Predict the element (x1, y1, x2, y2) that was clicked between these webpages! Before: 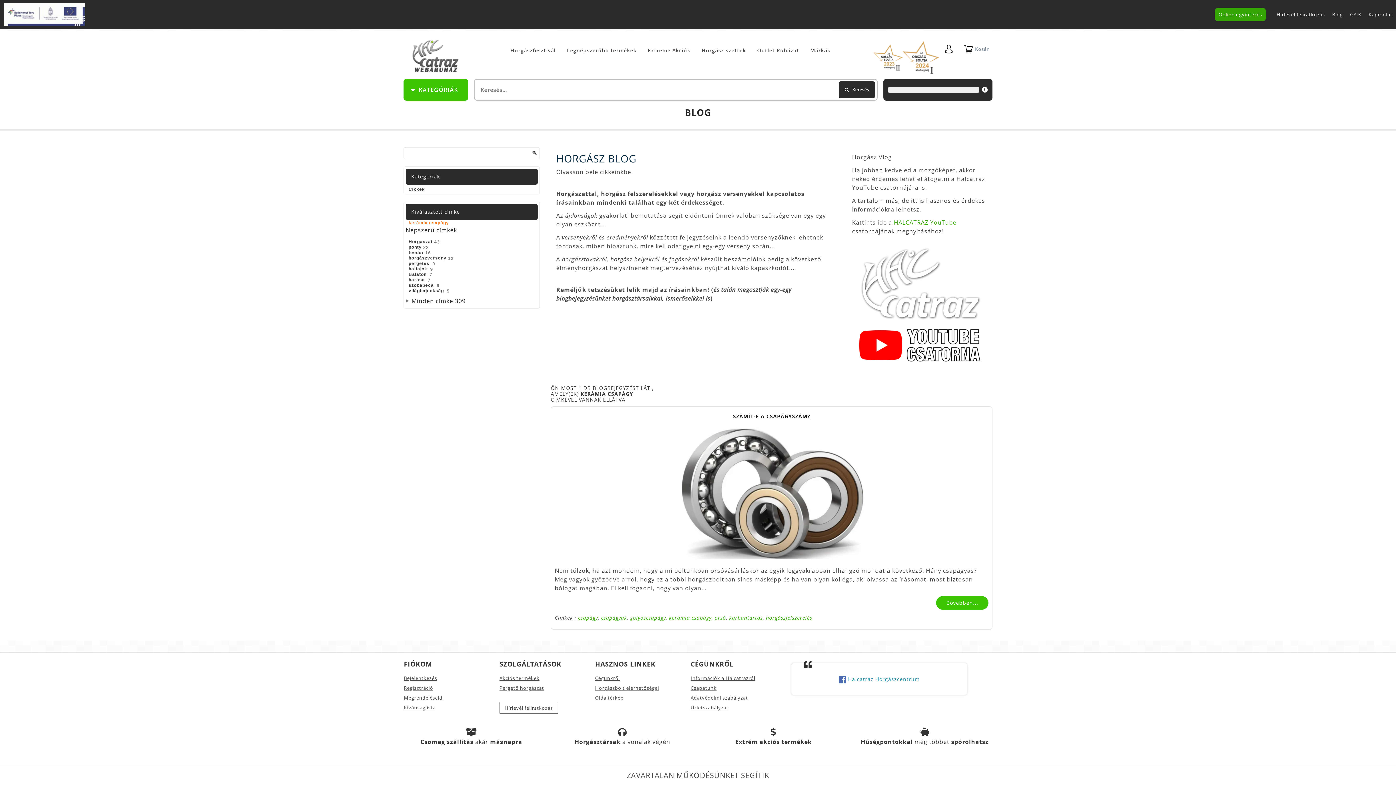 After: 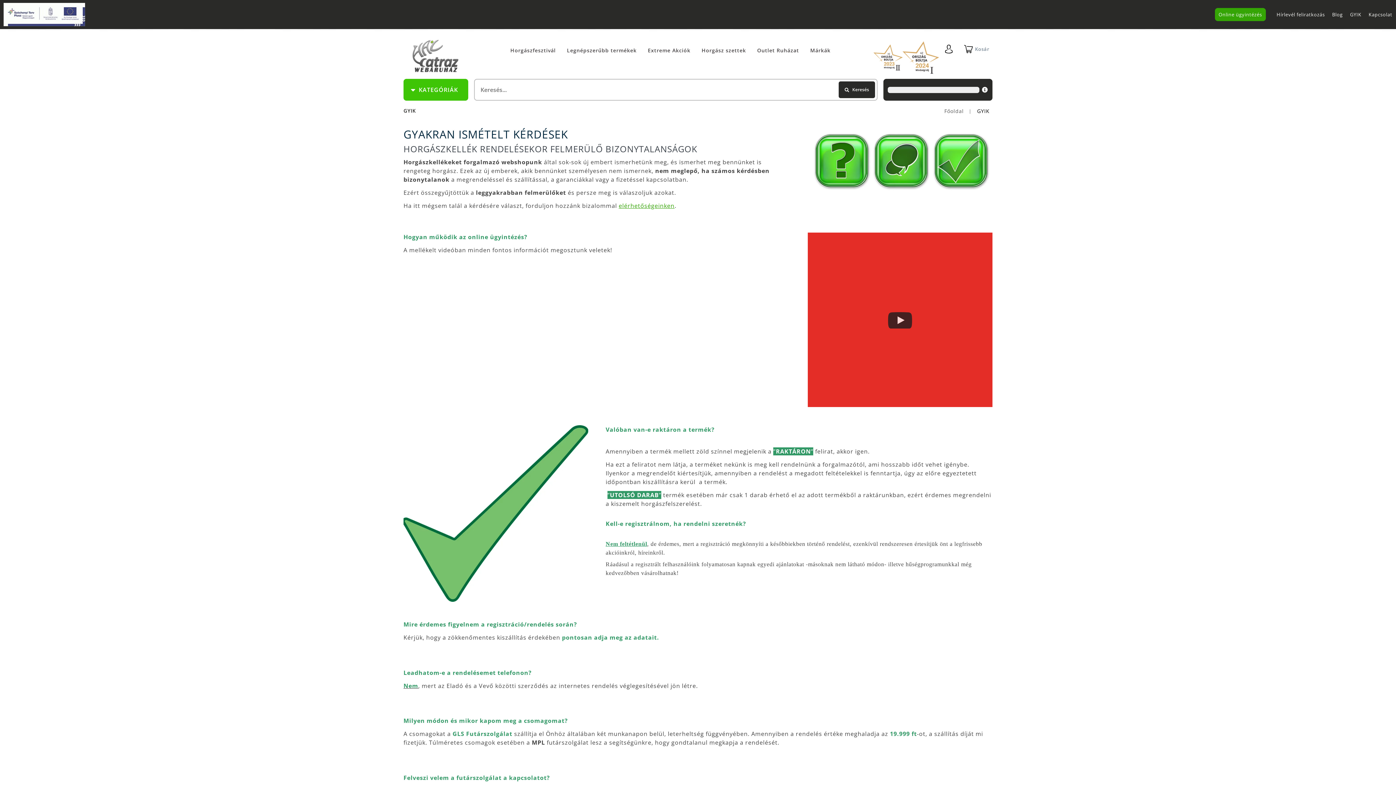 Action: label: GYIK bbox: (1350, 10, 1361, 18)